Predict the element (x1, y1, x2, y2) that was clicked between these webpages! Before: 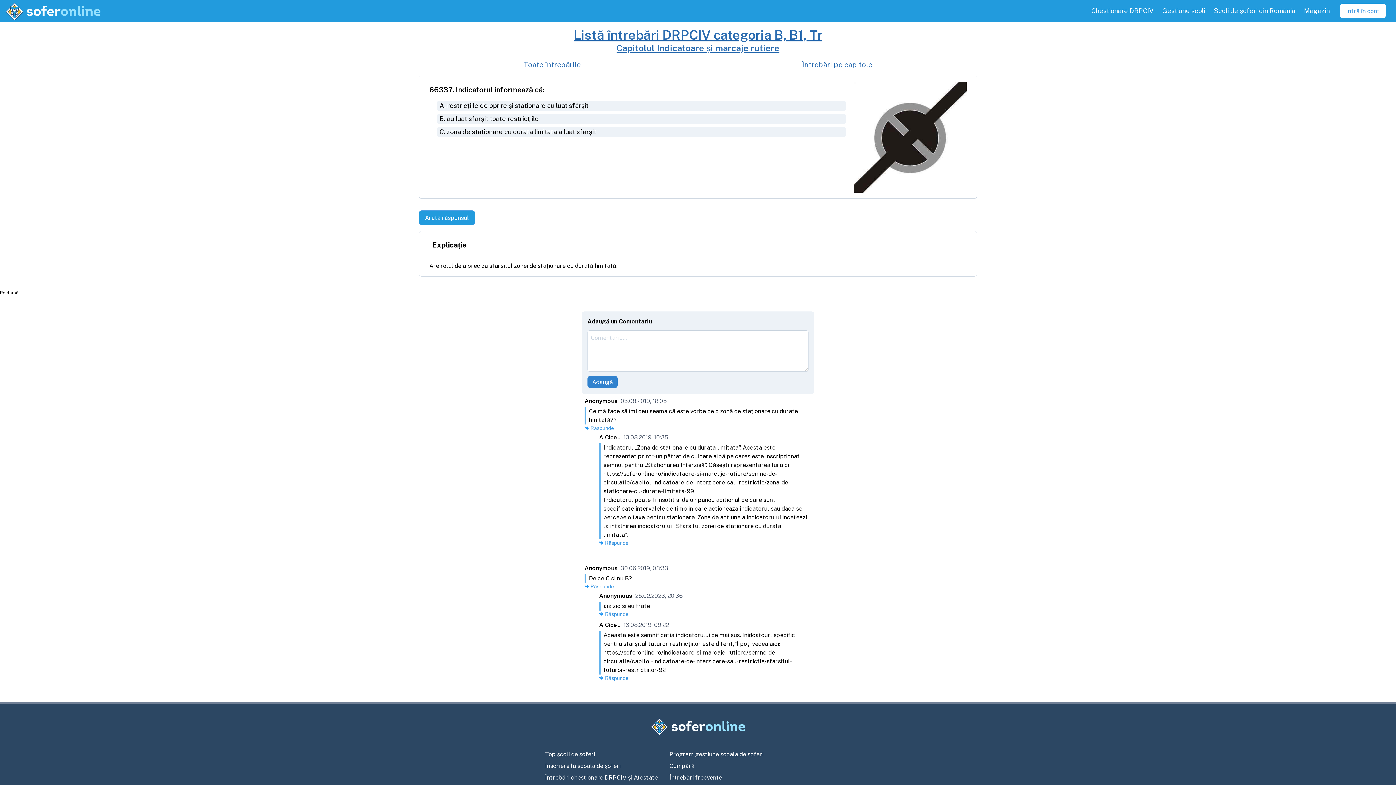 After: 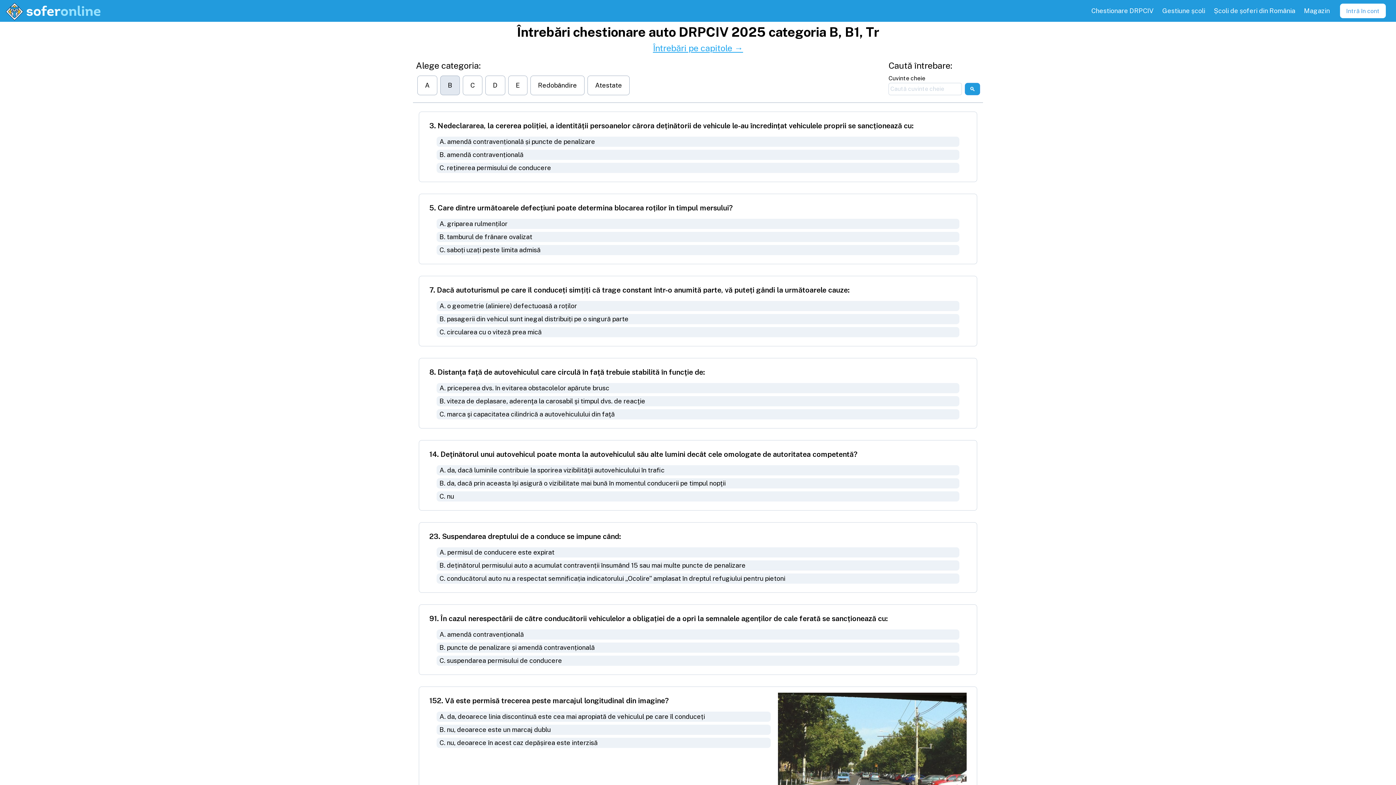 Action: bbox: (413, 27, 983, 42) label: Listă întrebări DRPCIV categoria B, B1, Tr